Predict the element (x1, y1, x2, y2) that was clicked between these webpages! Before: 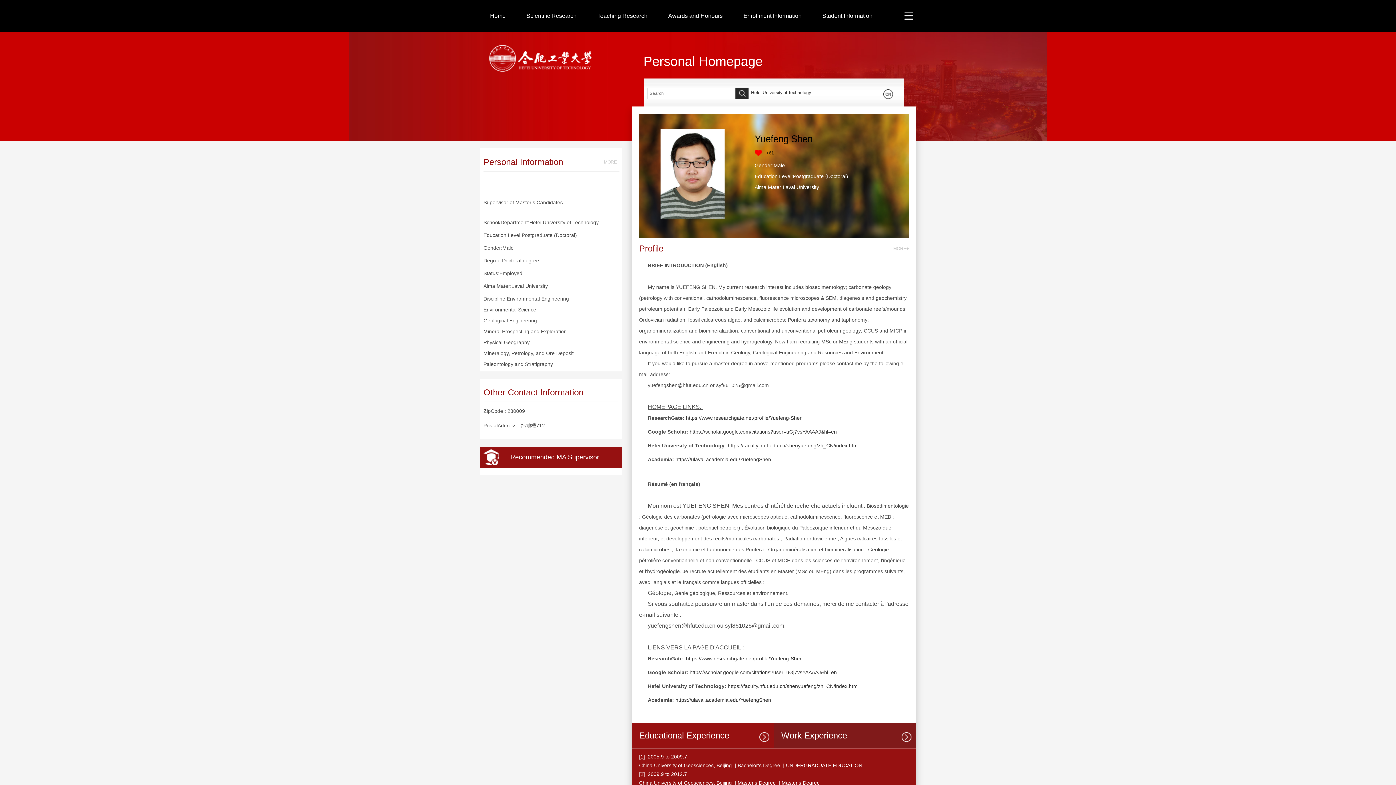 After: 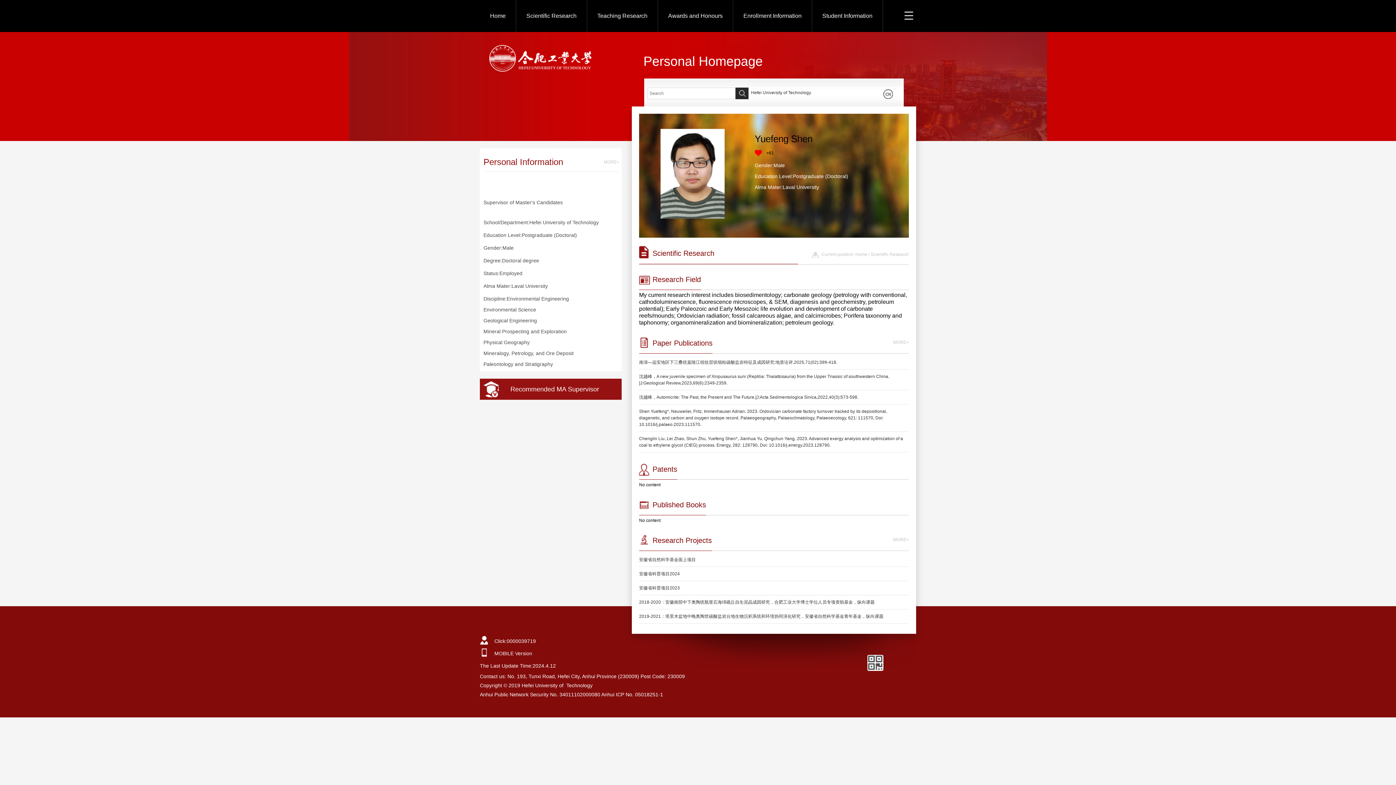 Action: bbox: (516, 0, 586, 32) label: Scientific Research